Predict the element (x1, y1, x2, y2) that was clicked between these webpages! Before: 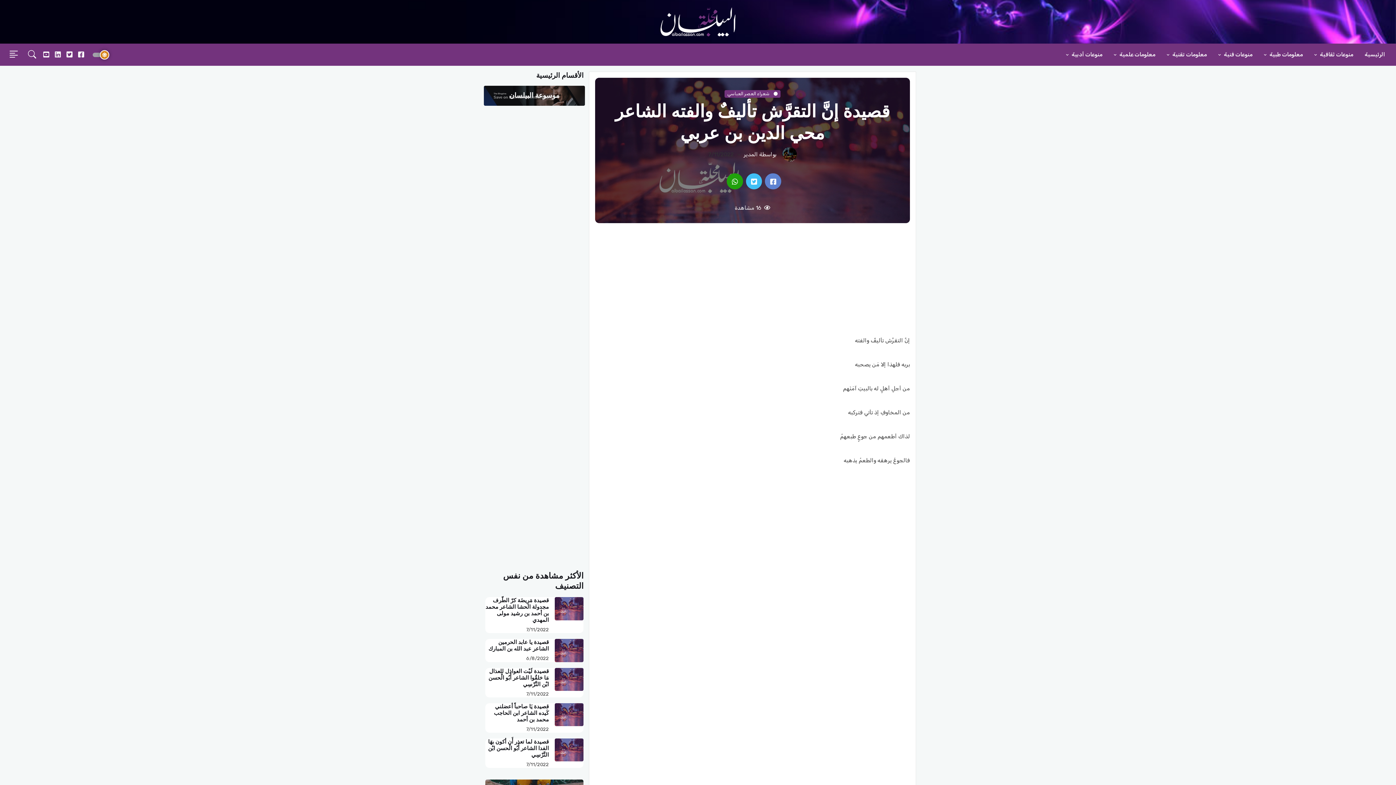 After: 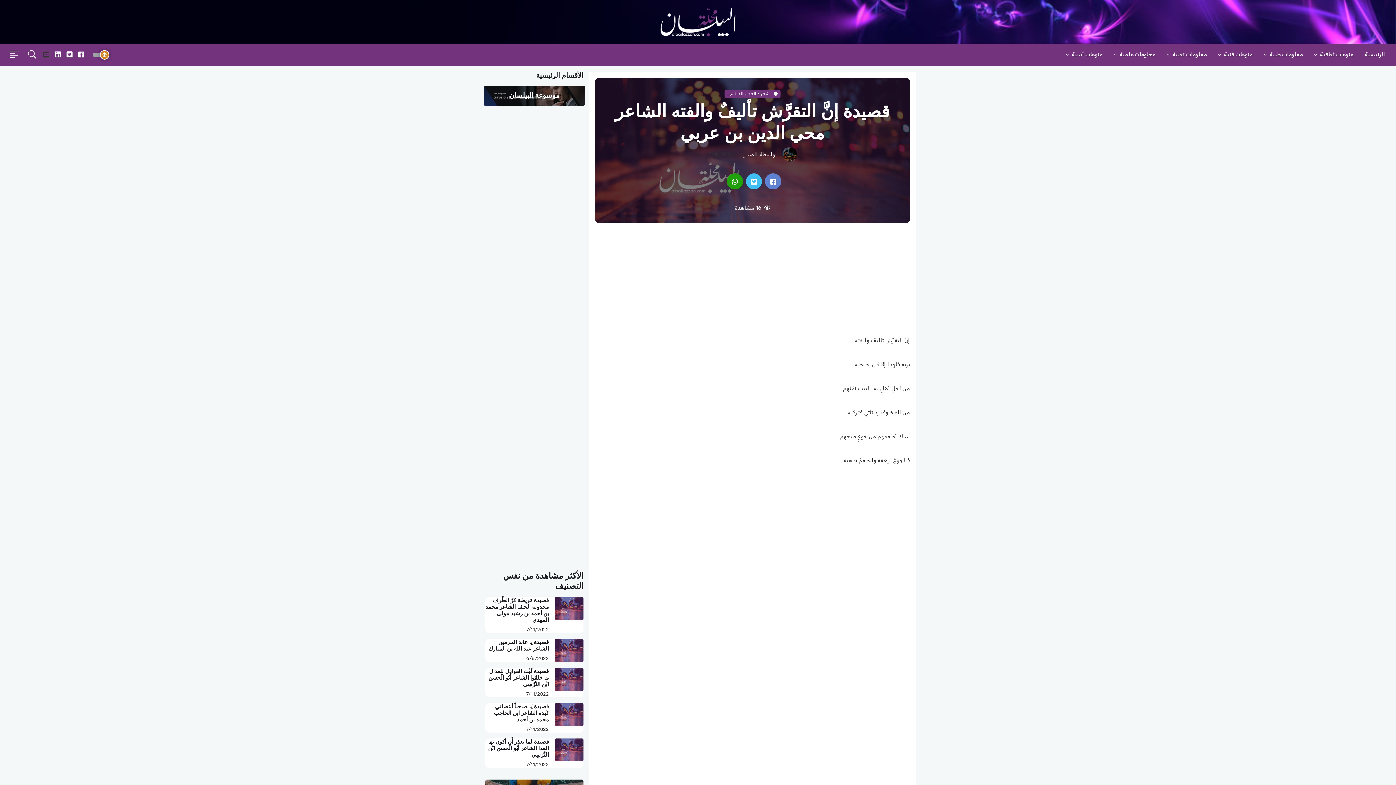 Action: bbox: (40, 48, 52, 61)